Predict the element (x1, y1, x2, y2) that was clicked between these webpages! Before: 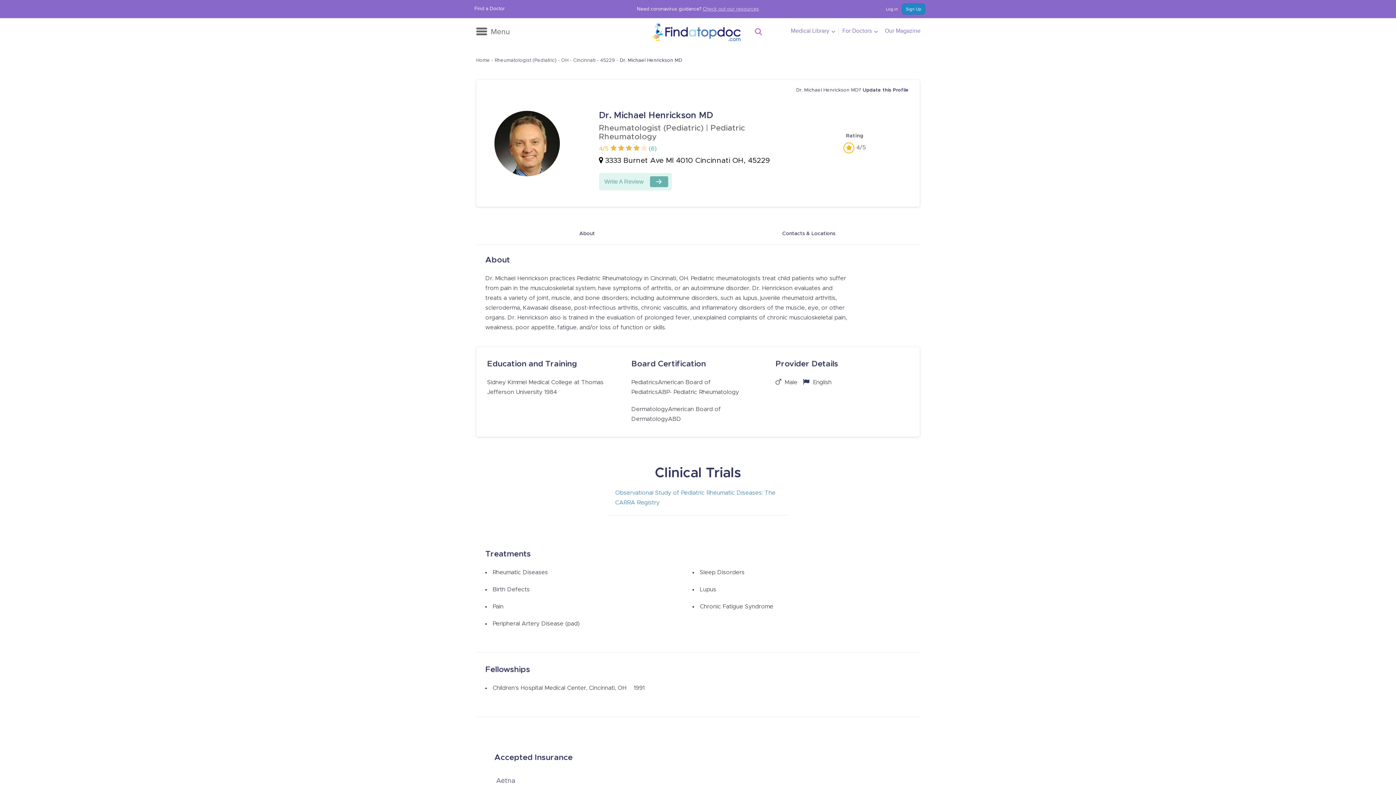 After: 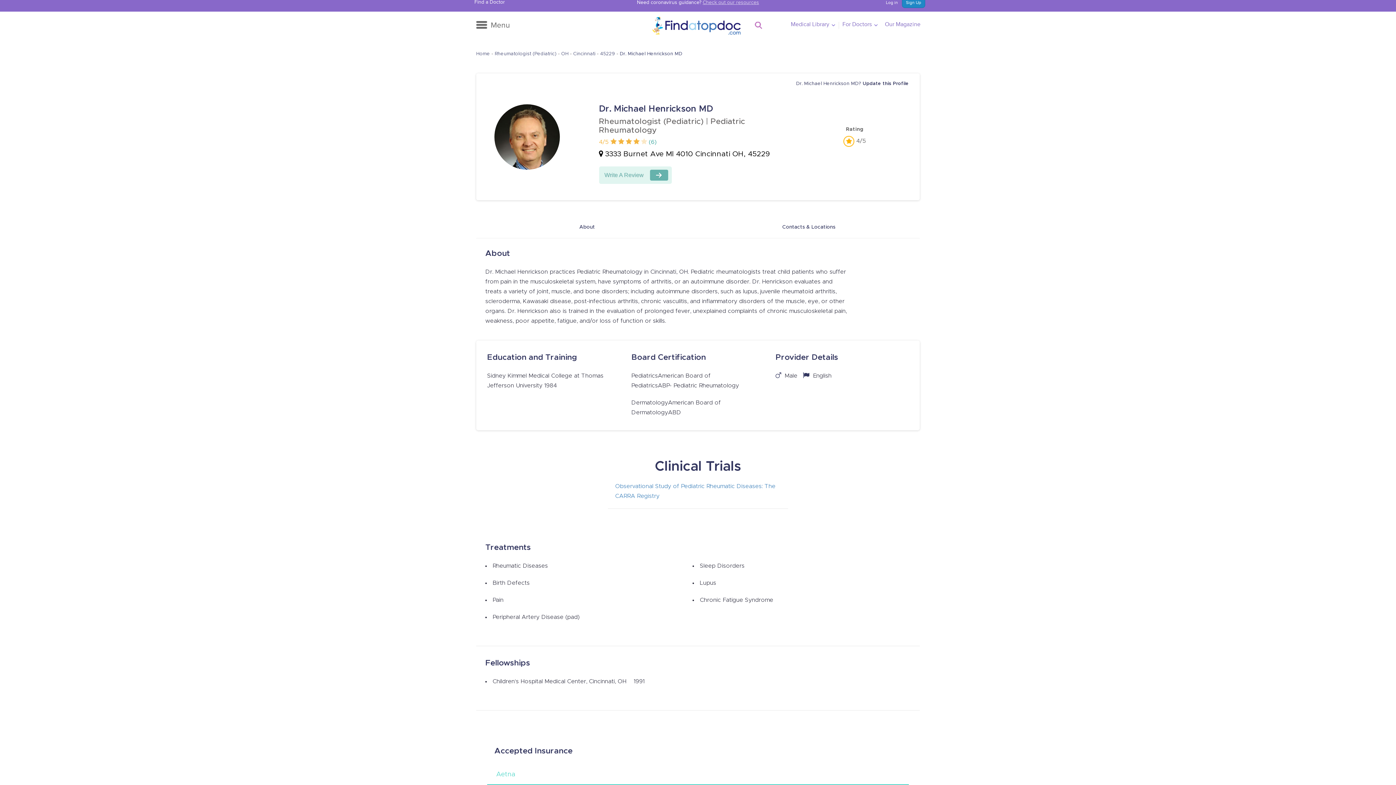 Action: label: Aetna bbox: (487, 771, 909, 792)